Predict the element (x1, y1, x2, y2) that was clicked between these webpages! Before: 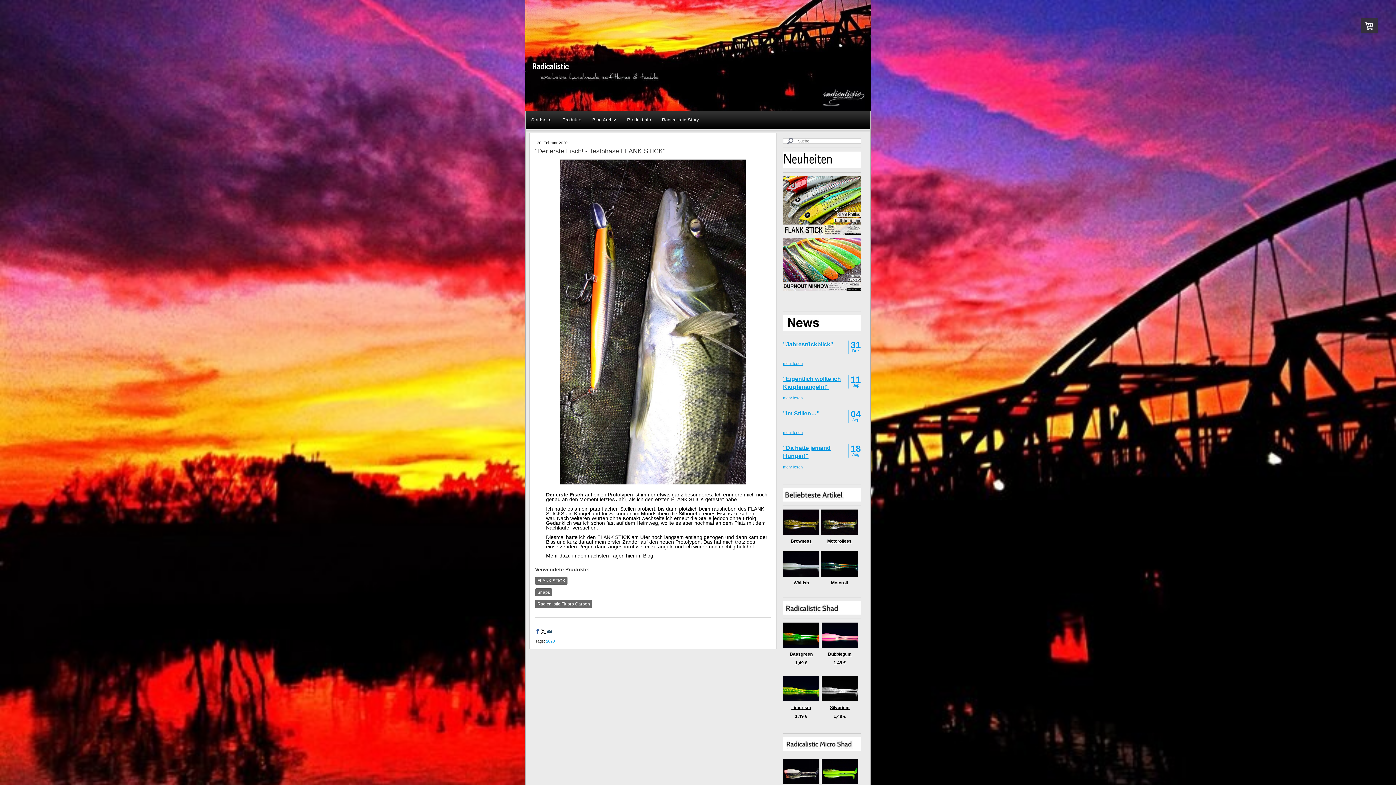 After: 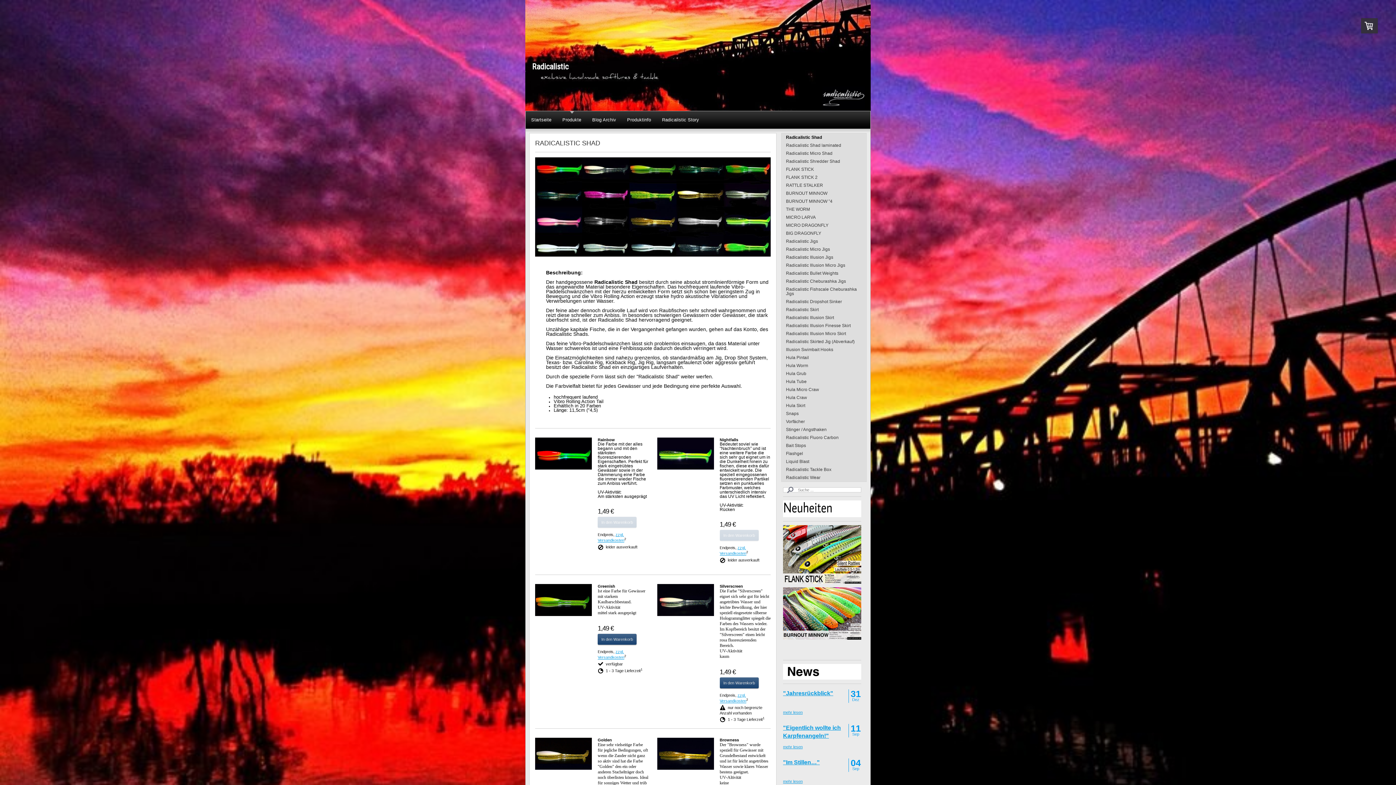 Action: bbox: (783, 601, 861, 605)